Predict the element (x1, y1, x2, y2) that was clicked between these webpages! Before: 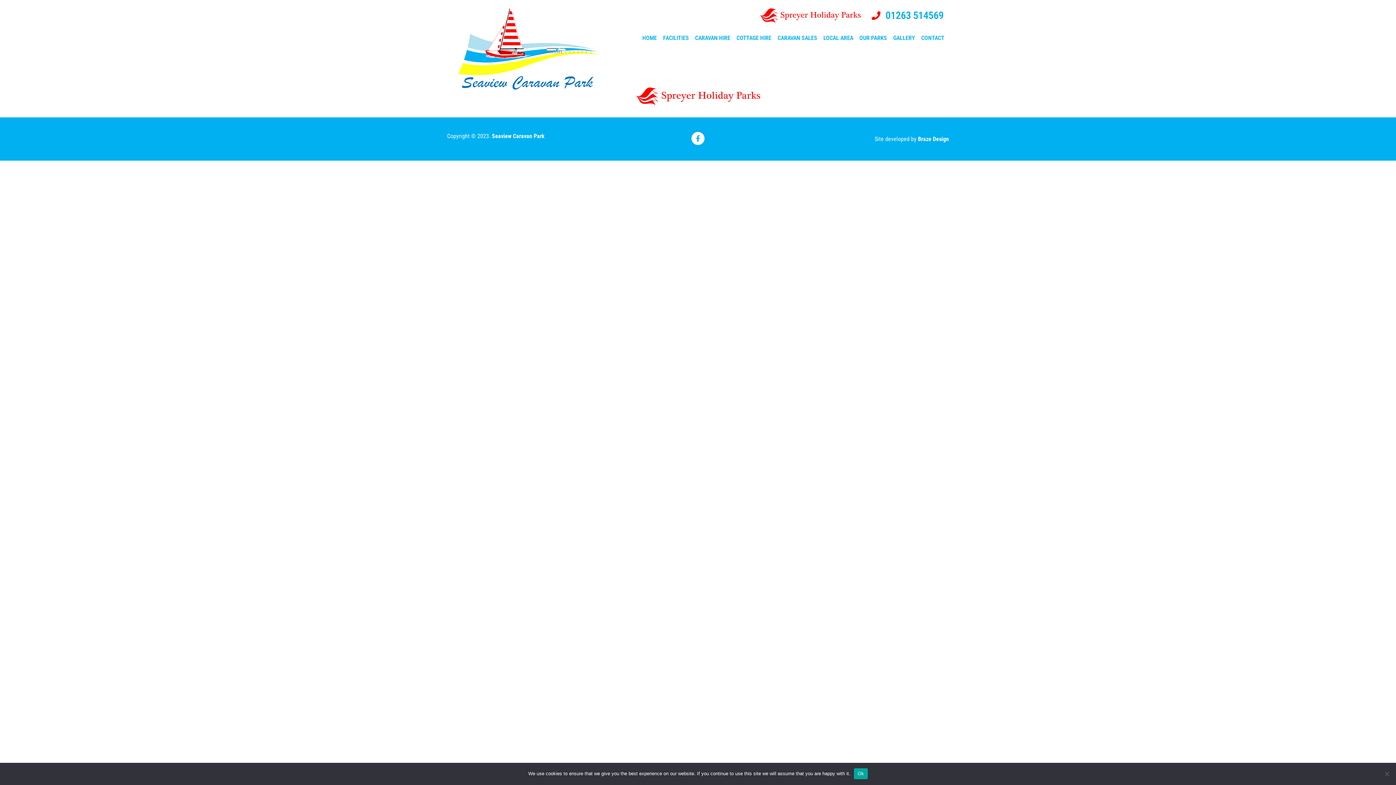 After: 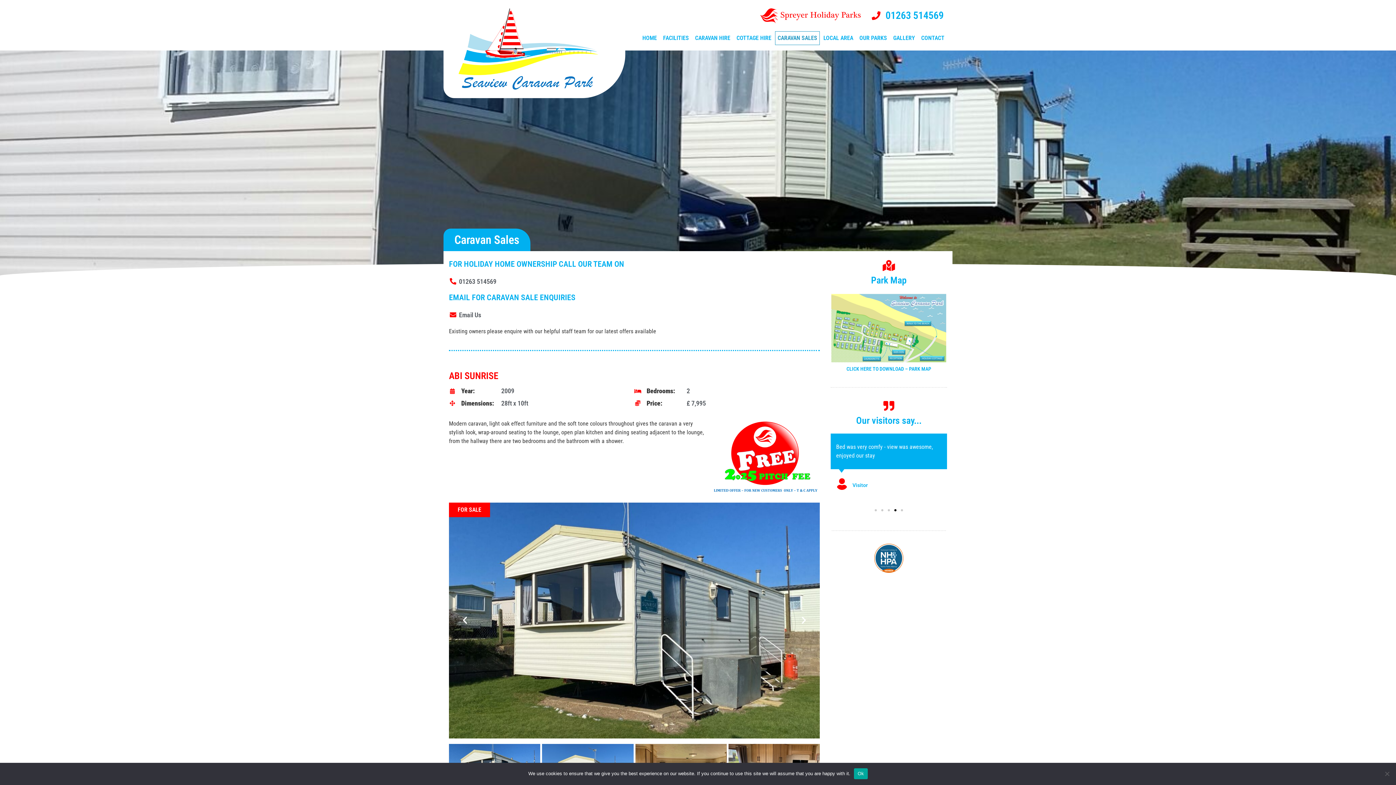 Action: label: CARAVAN SALES bbox: (775, 31, 820, 44)